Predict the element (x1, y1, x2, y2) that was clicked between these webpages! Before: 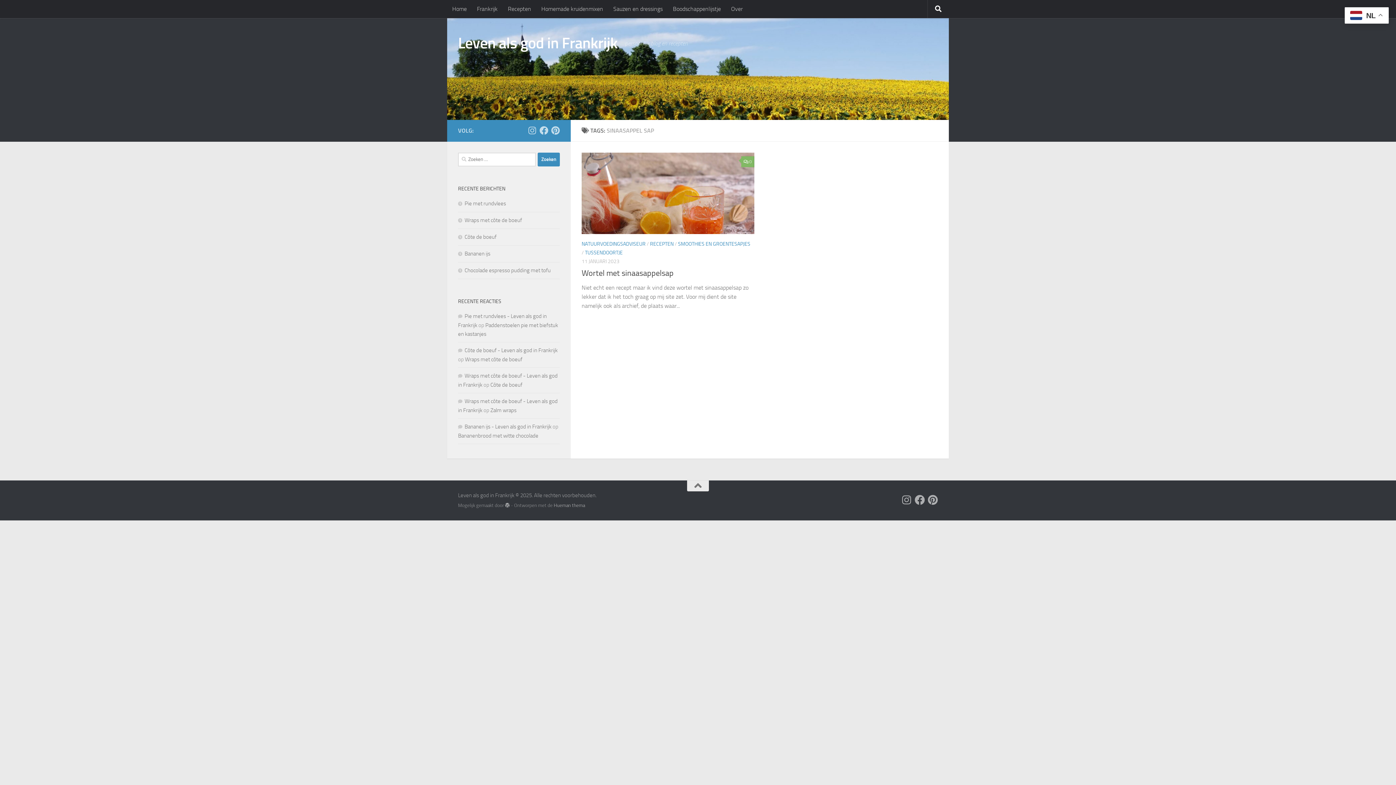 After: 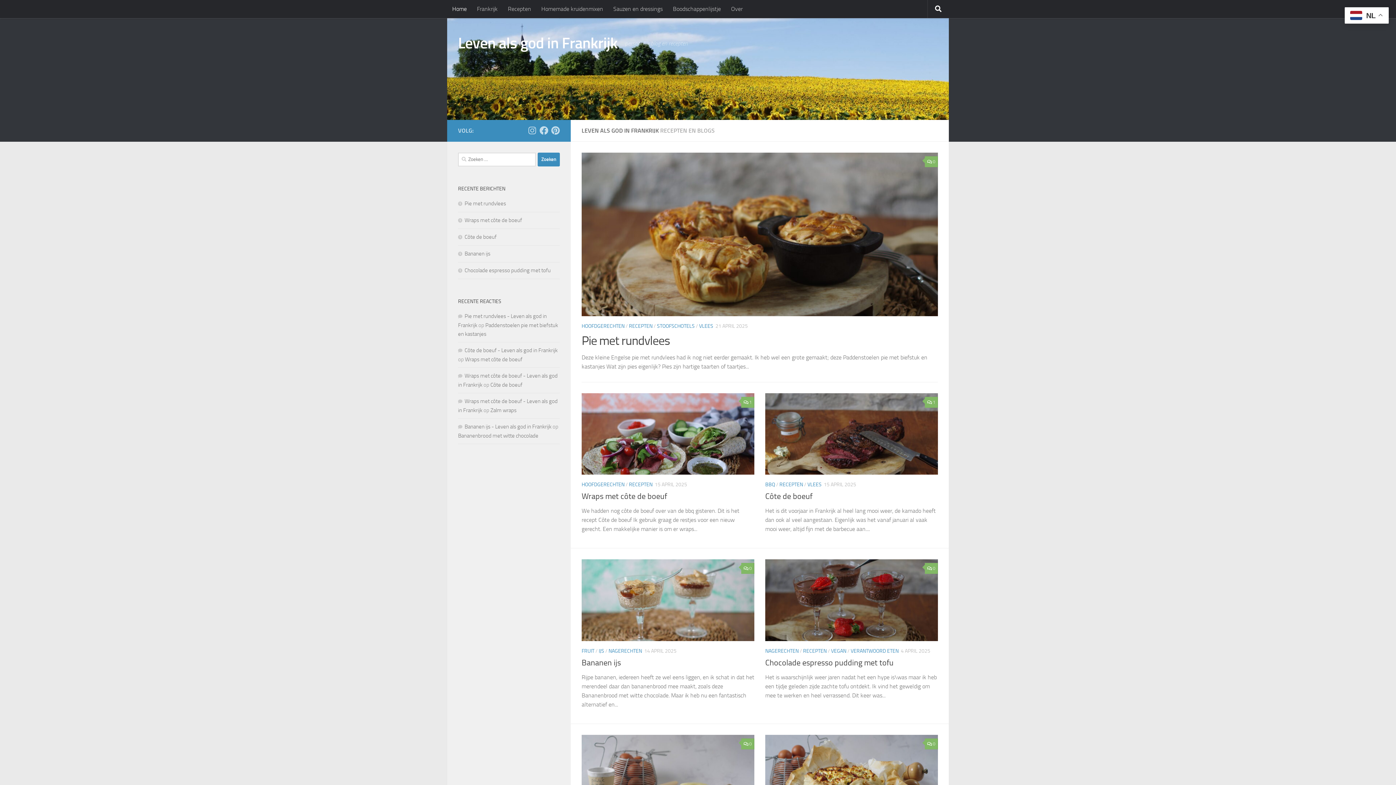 Action: bbox: (458, 32, 617, 54) label: Leven als god in Frankrijk